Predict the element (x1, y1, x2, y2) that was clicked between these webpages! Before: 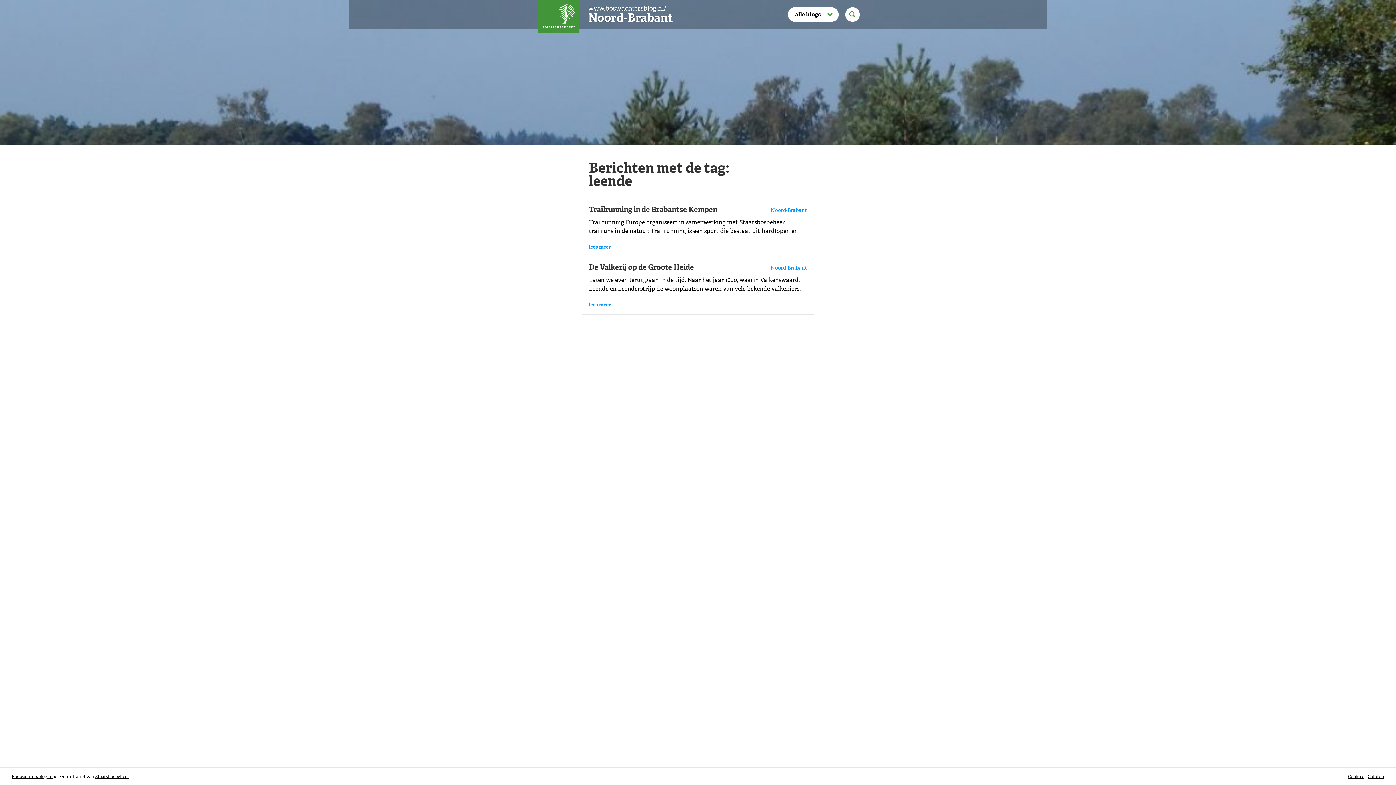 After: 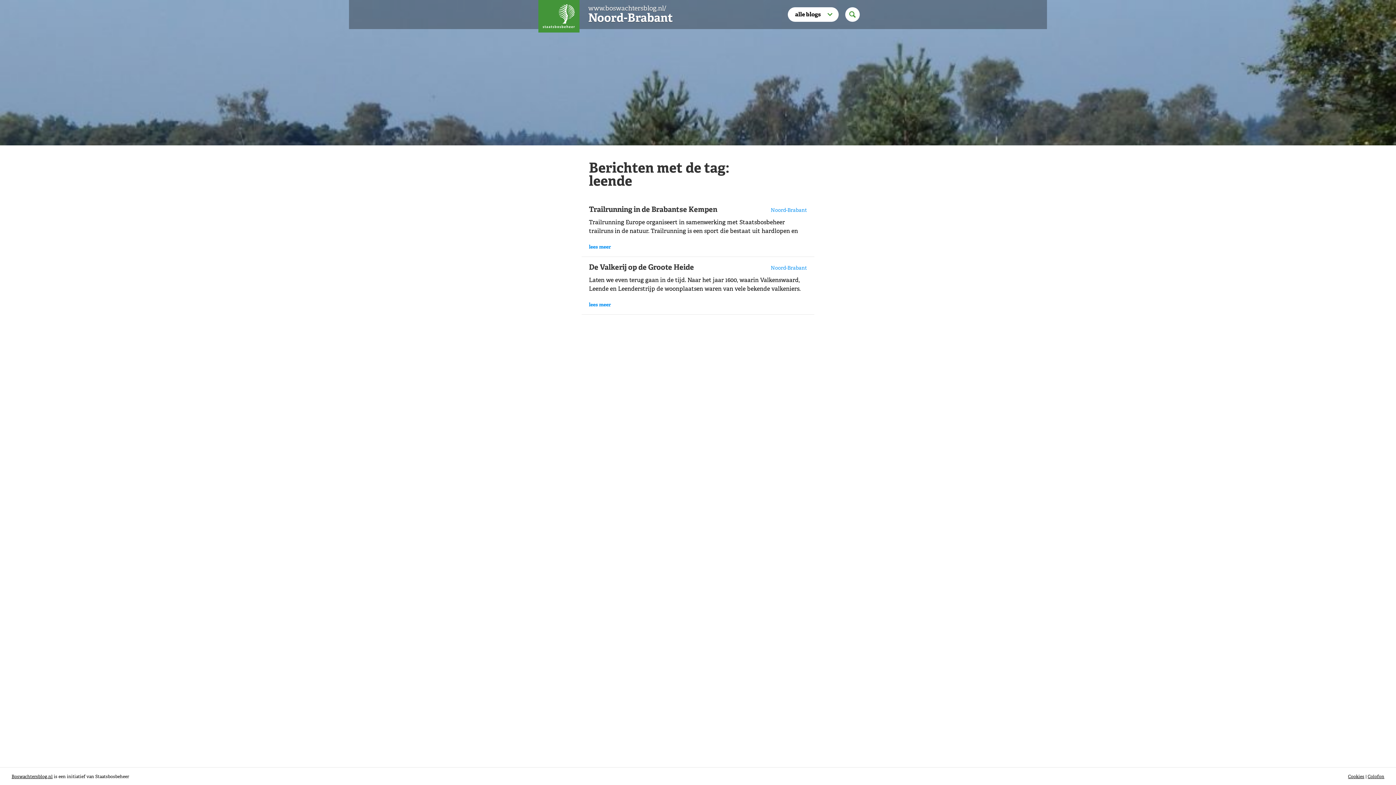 Action: bbox: (95, 774, 129, 780) label: Staatsbosbeheer